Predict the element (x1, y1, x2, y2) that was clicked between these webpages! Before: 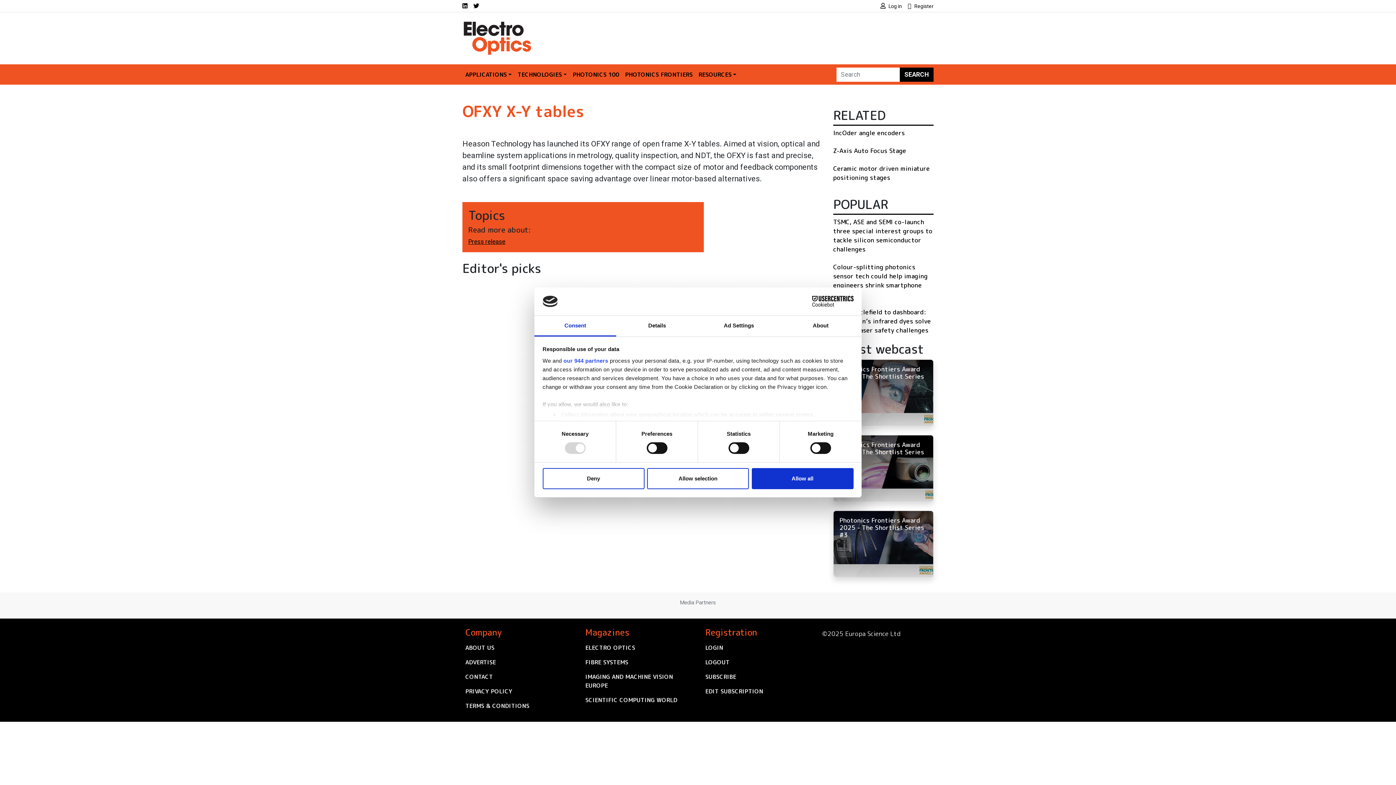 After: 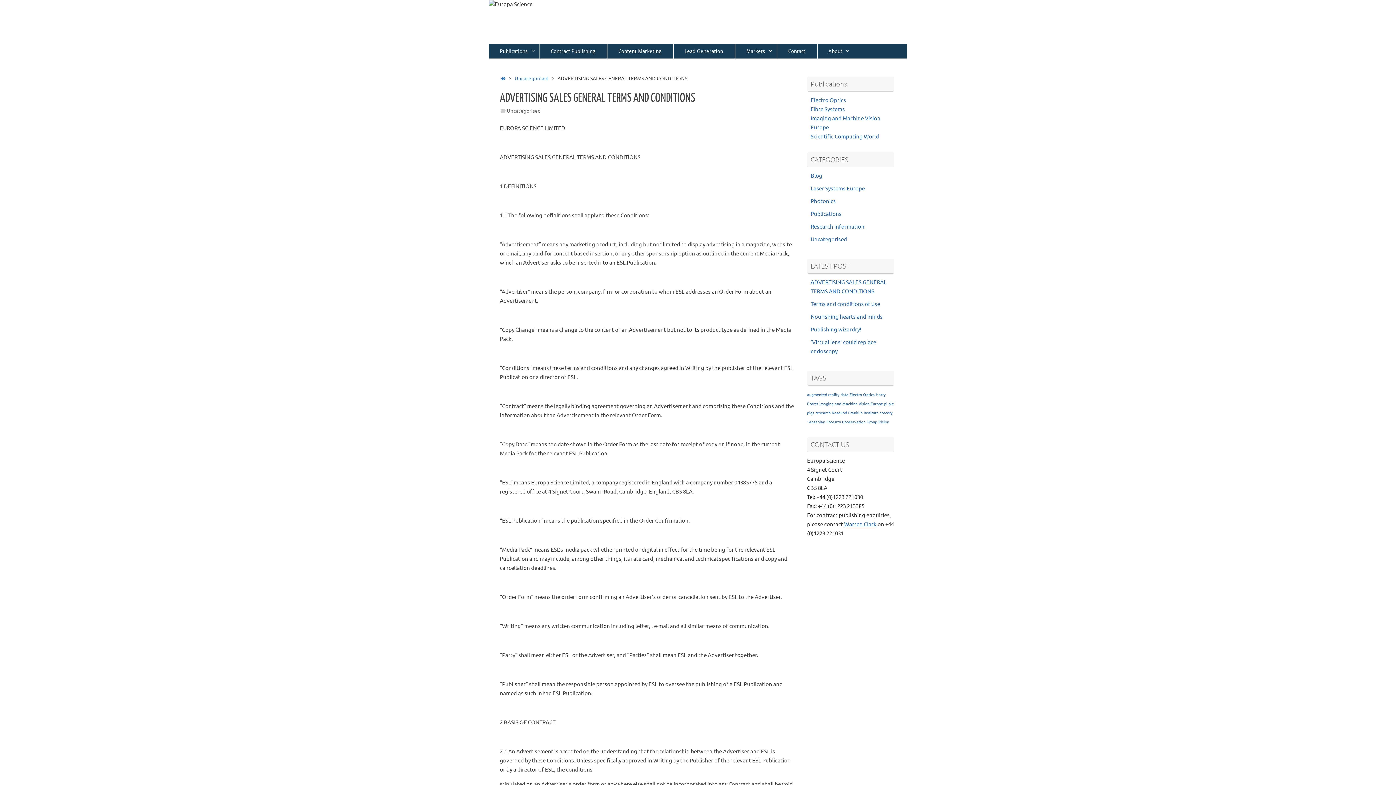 Action: bbox: (462, 707, 573, 721) label: TERMS & CONDITIONS